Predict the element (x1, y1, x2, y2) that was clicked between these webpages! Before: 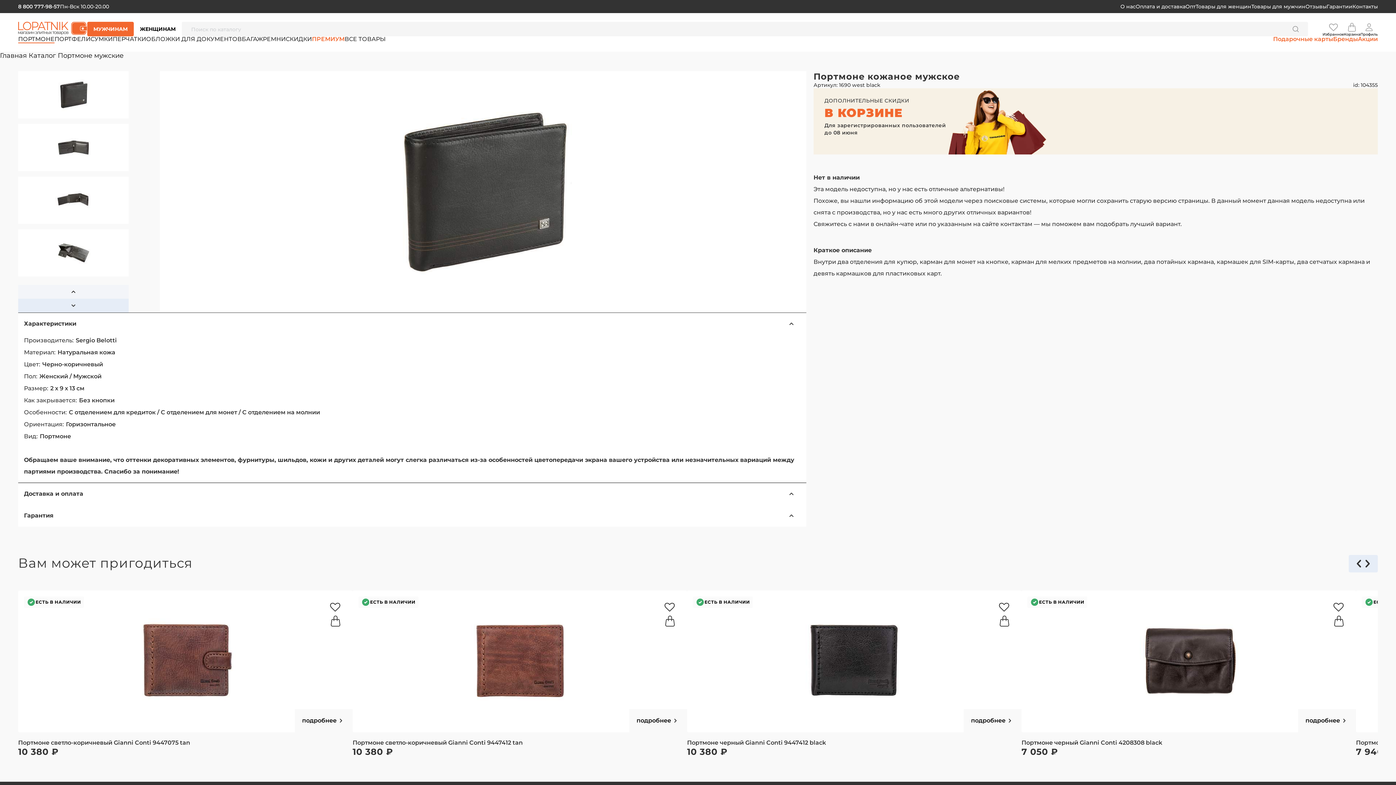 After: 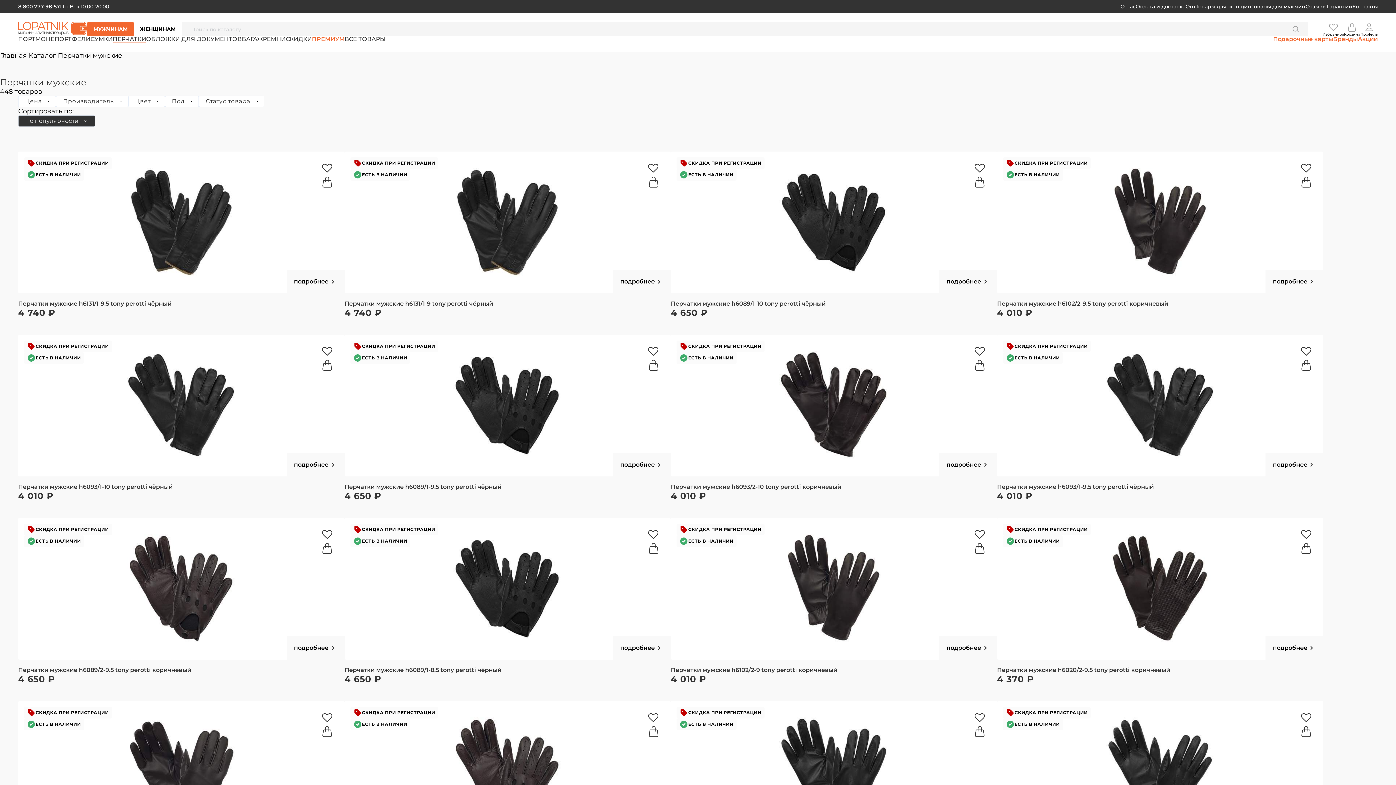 Action: bbox: (112, 35, 146, 42) label: ПЕРЧАТКИ